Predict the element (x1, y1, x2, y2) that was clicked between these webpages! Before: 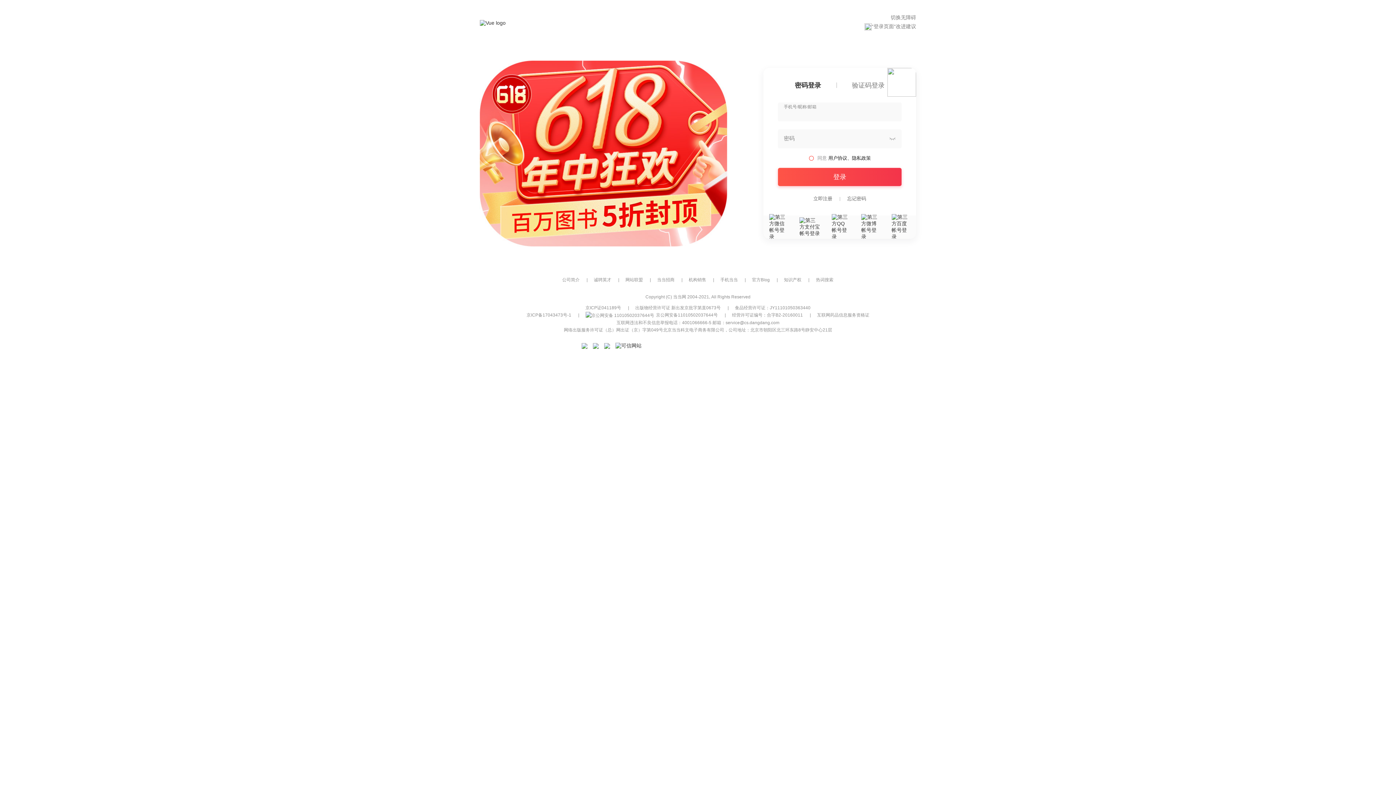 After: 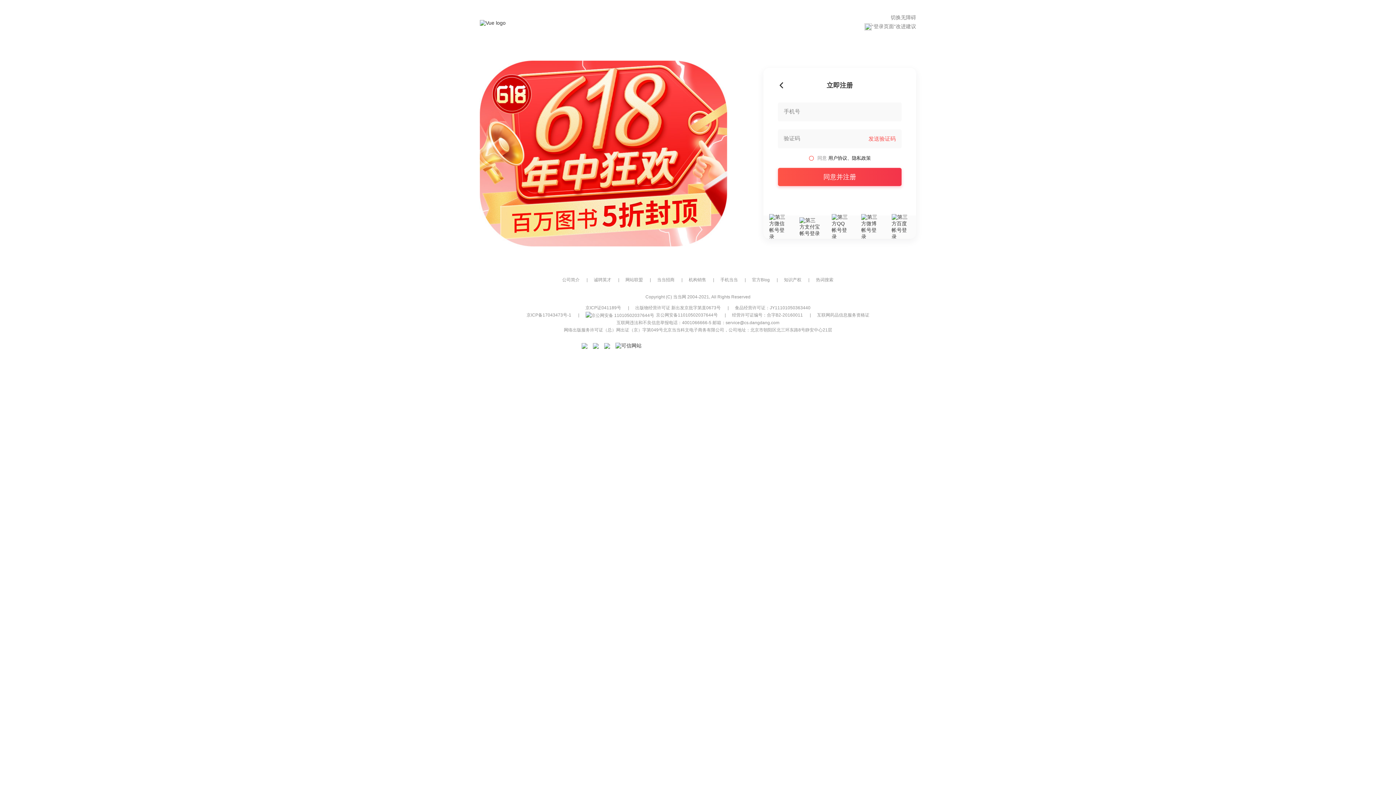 Action: label: 立即注册 bbox: (813, 196, 832, 201)